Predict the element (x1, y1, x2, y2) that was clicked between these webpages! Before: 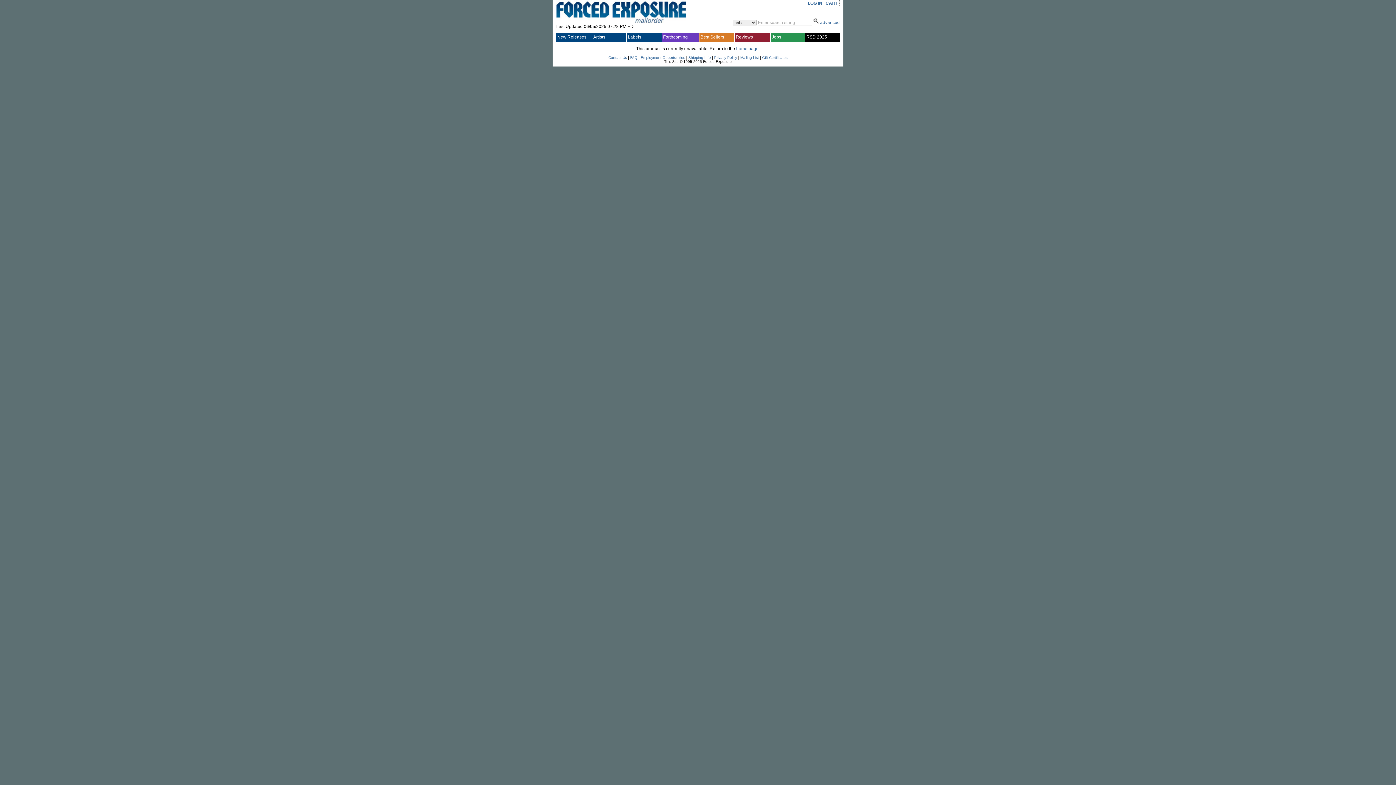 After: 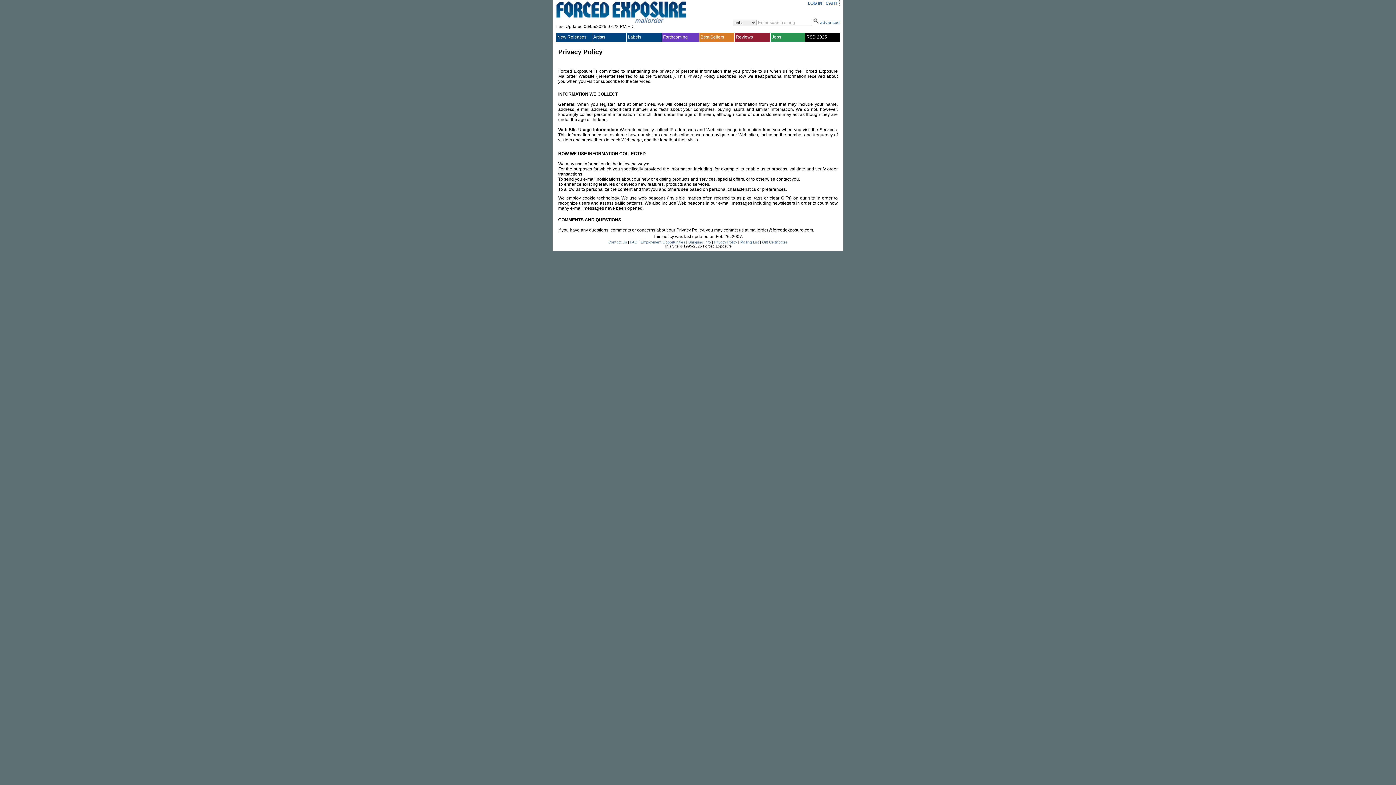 Action: label: Privacy Policy bbox: (714, 55, 737, 59)